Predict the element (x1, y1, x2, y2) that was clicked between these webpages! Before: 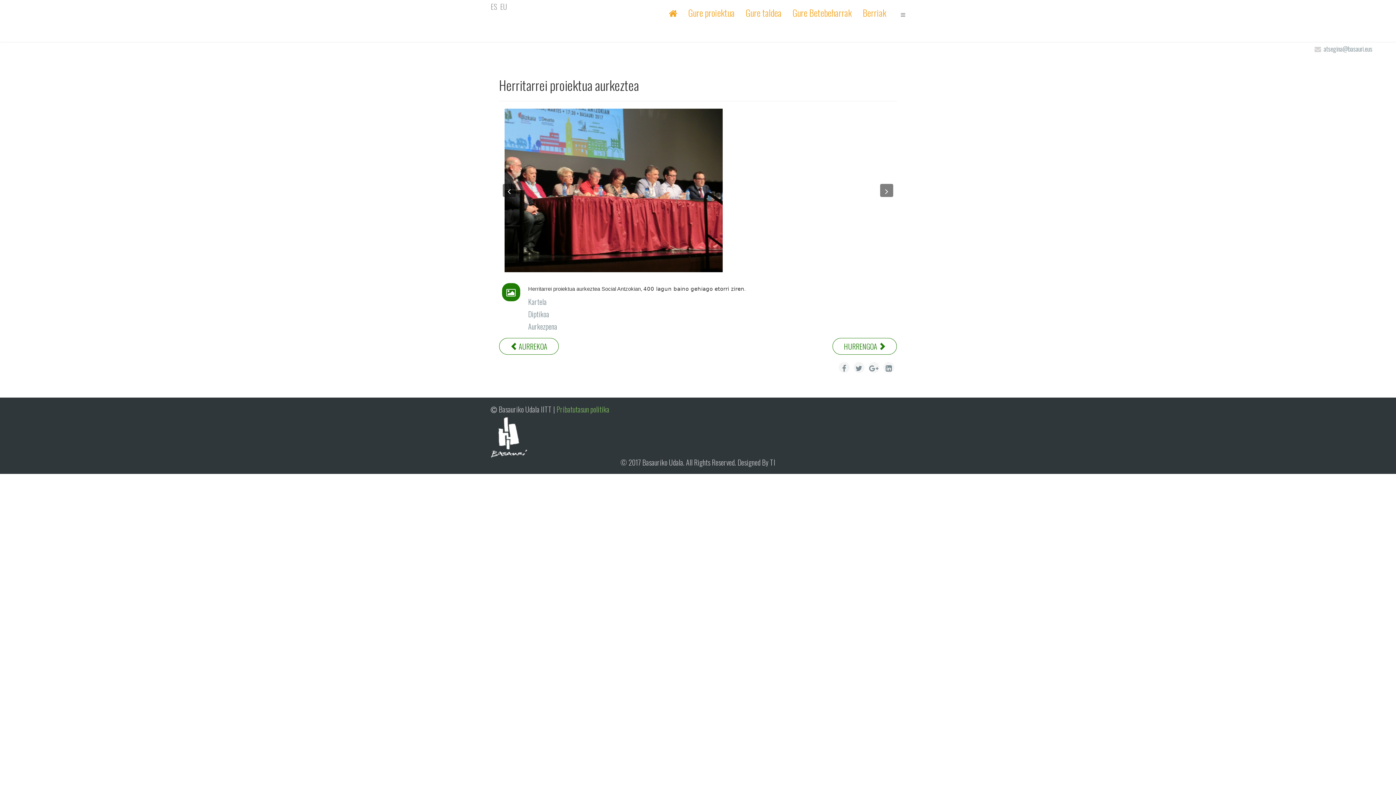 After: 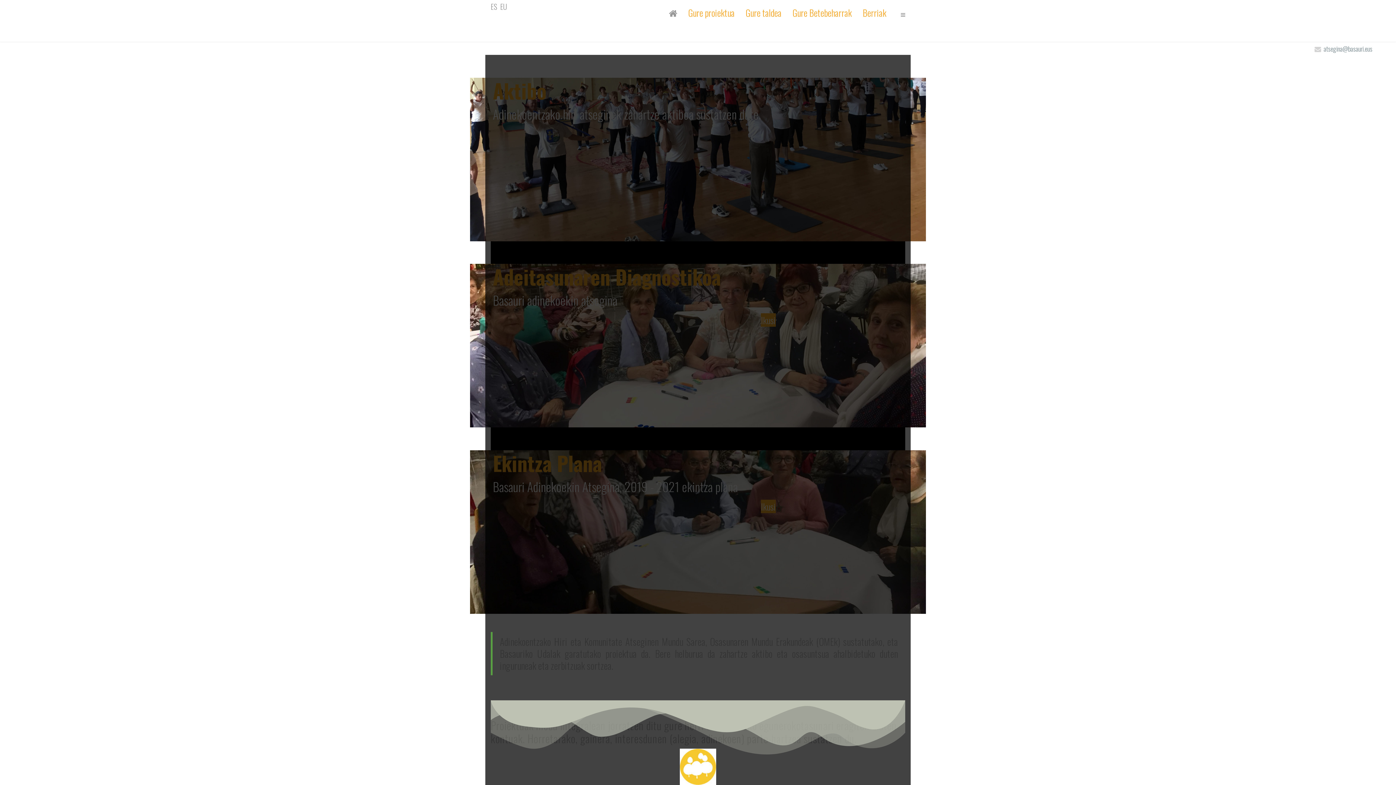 Action: bbox: (667, 7, 679, 18)